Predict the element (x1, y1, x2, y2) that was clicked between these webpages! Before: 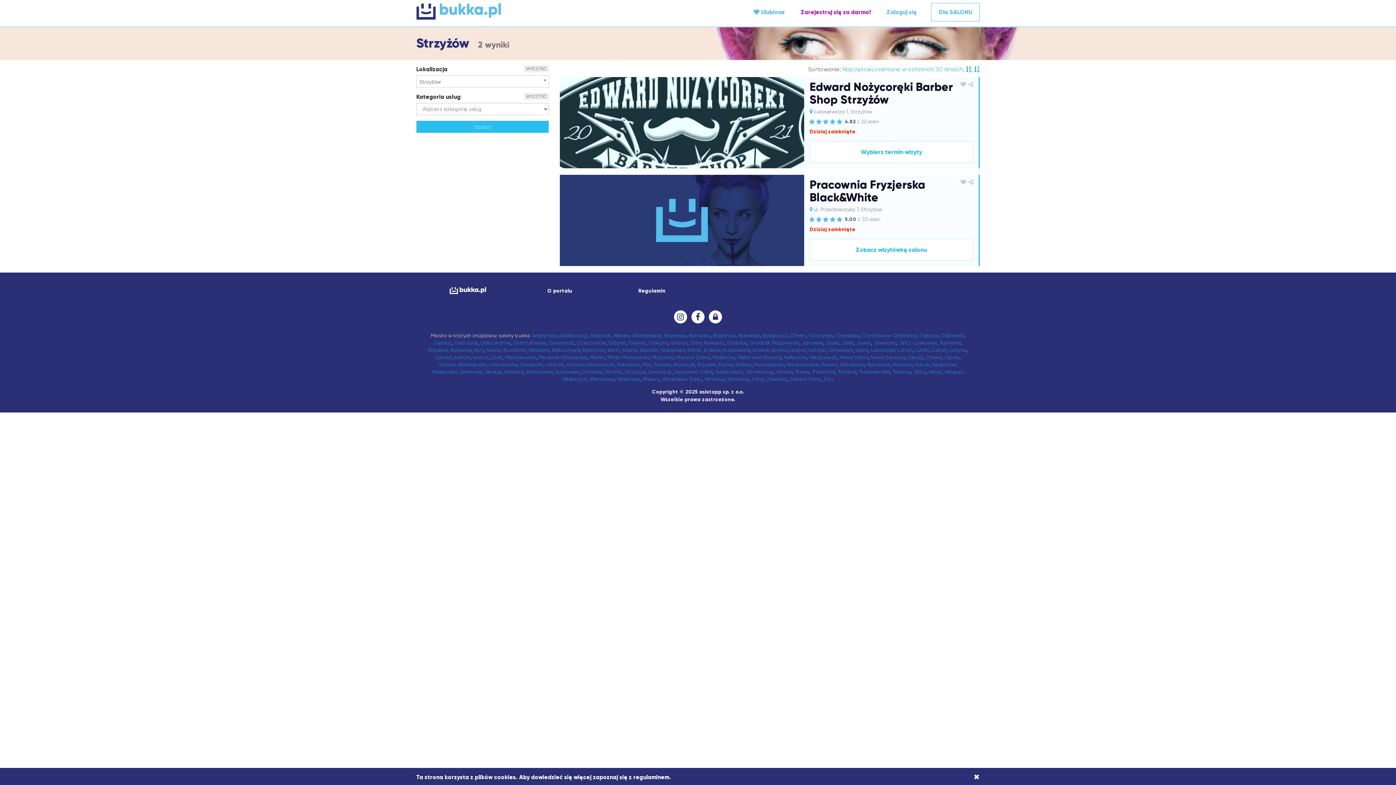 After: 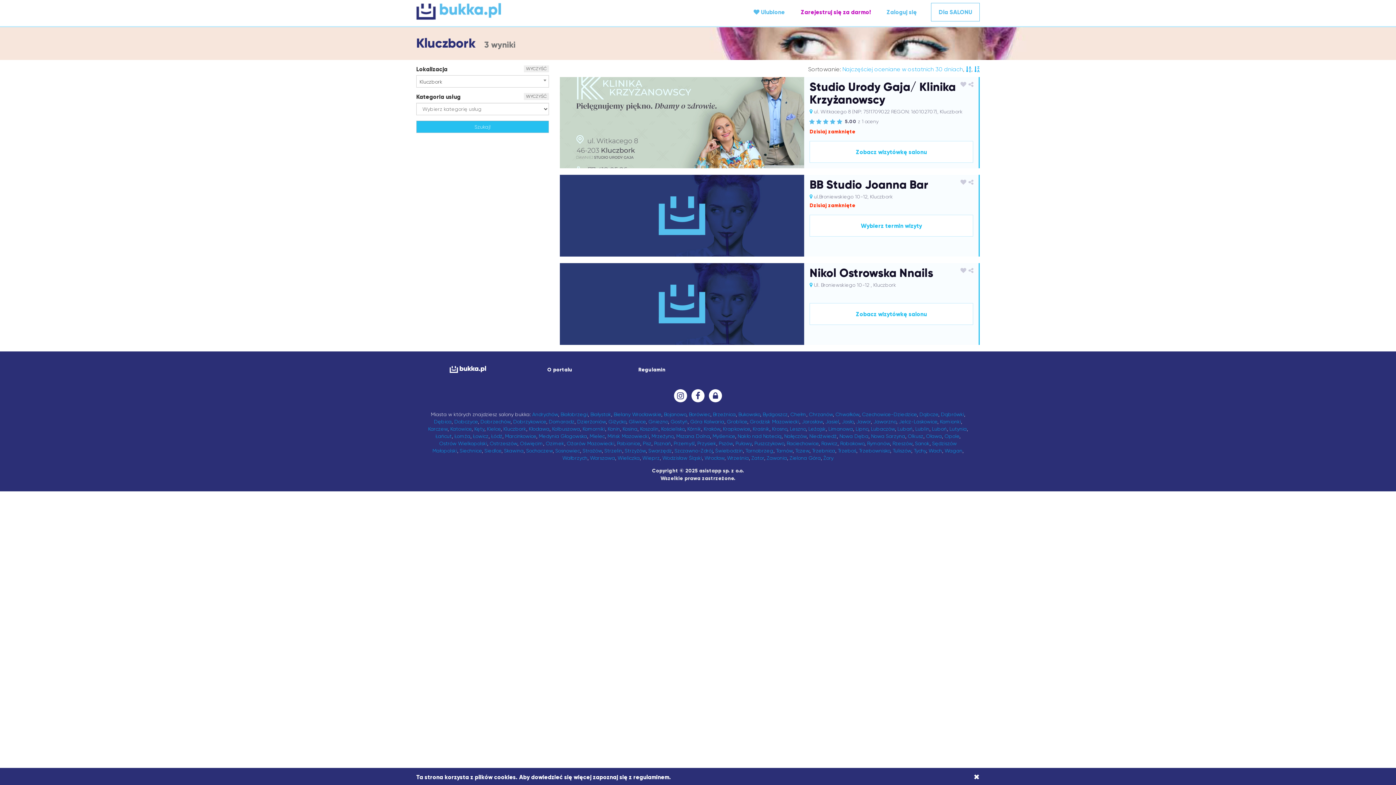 Action: bbox: (503, 347, 526, 353) label: Kluczbork